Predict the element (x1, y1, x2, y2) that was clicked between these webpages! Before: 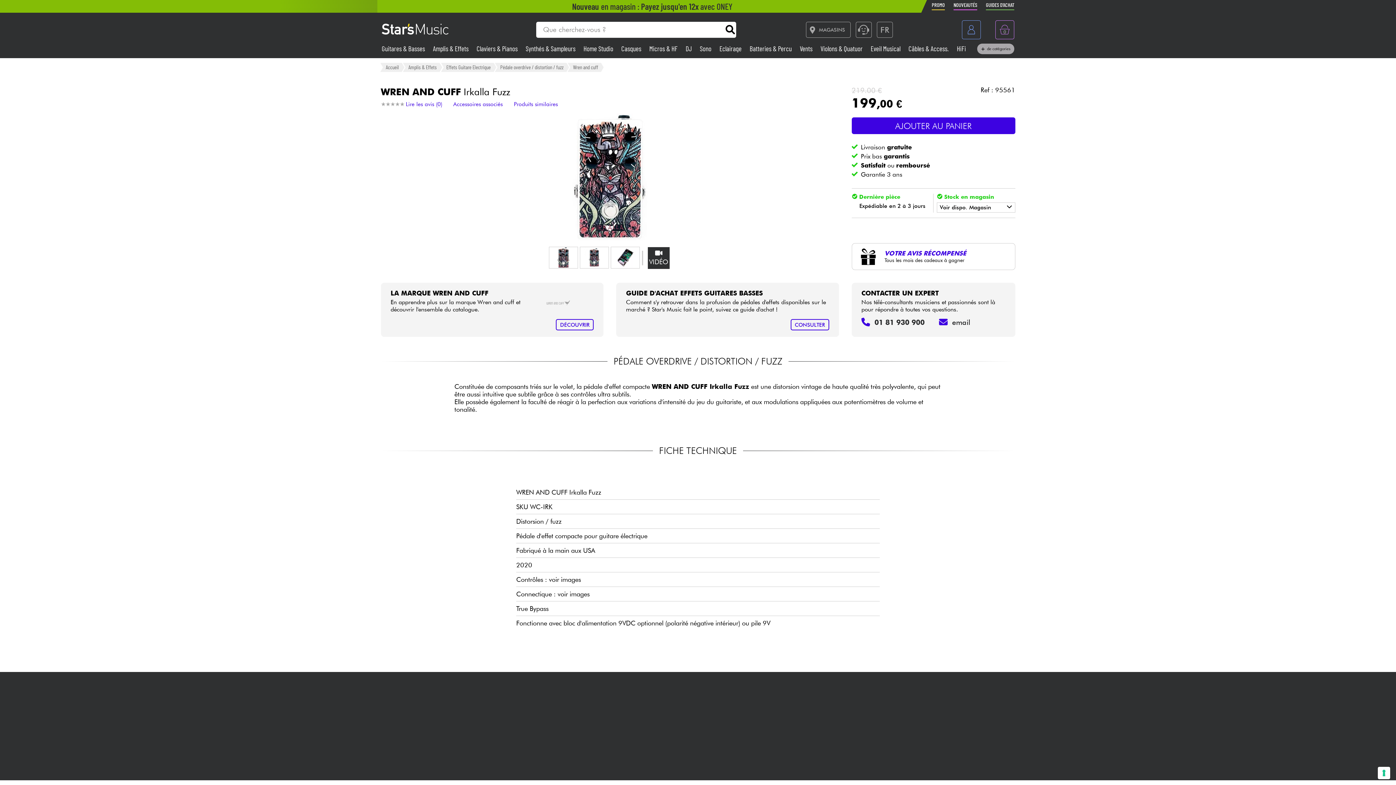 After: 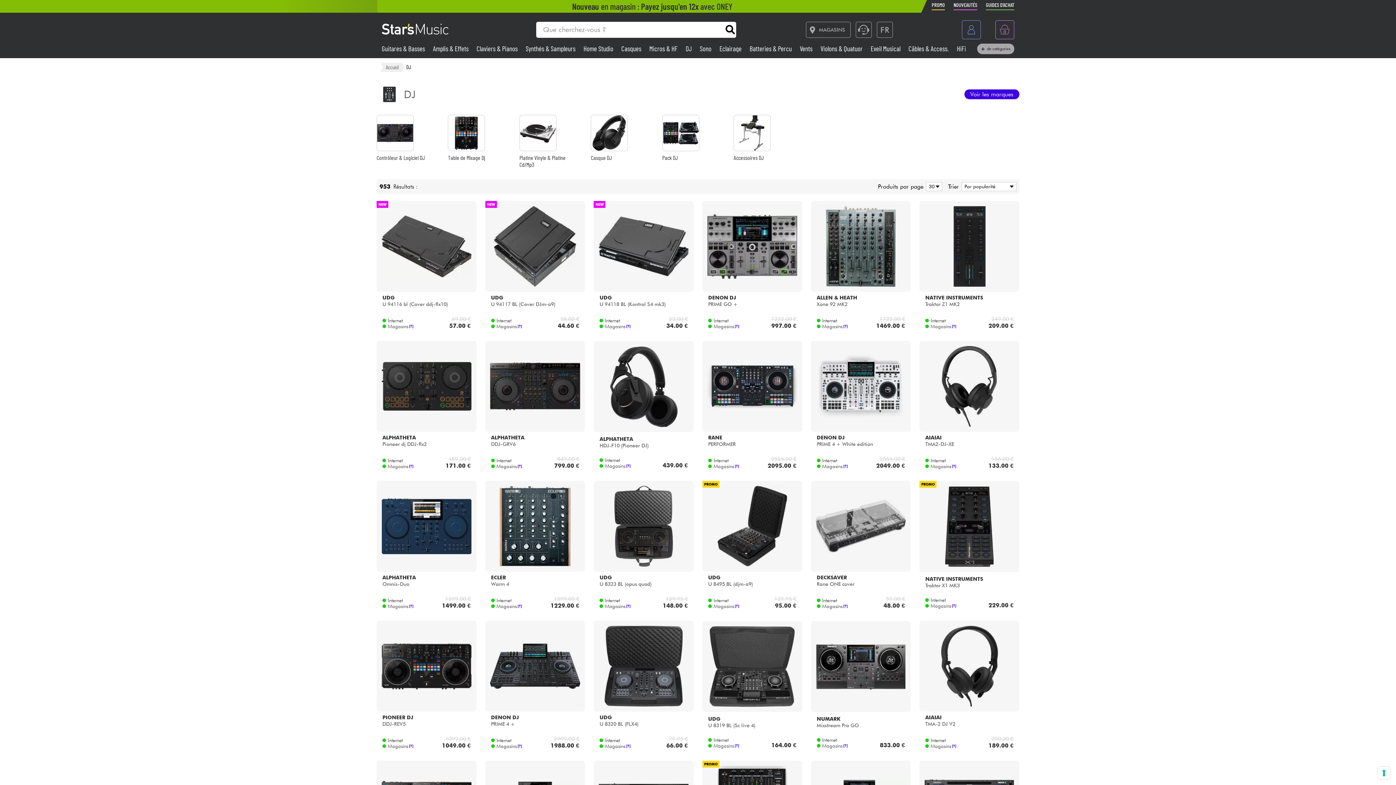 Action: bbox: (685, 44, 693, 52) label: DJ 